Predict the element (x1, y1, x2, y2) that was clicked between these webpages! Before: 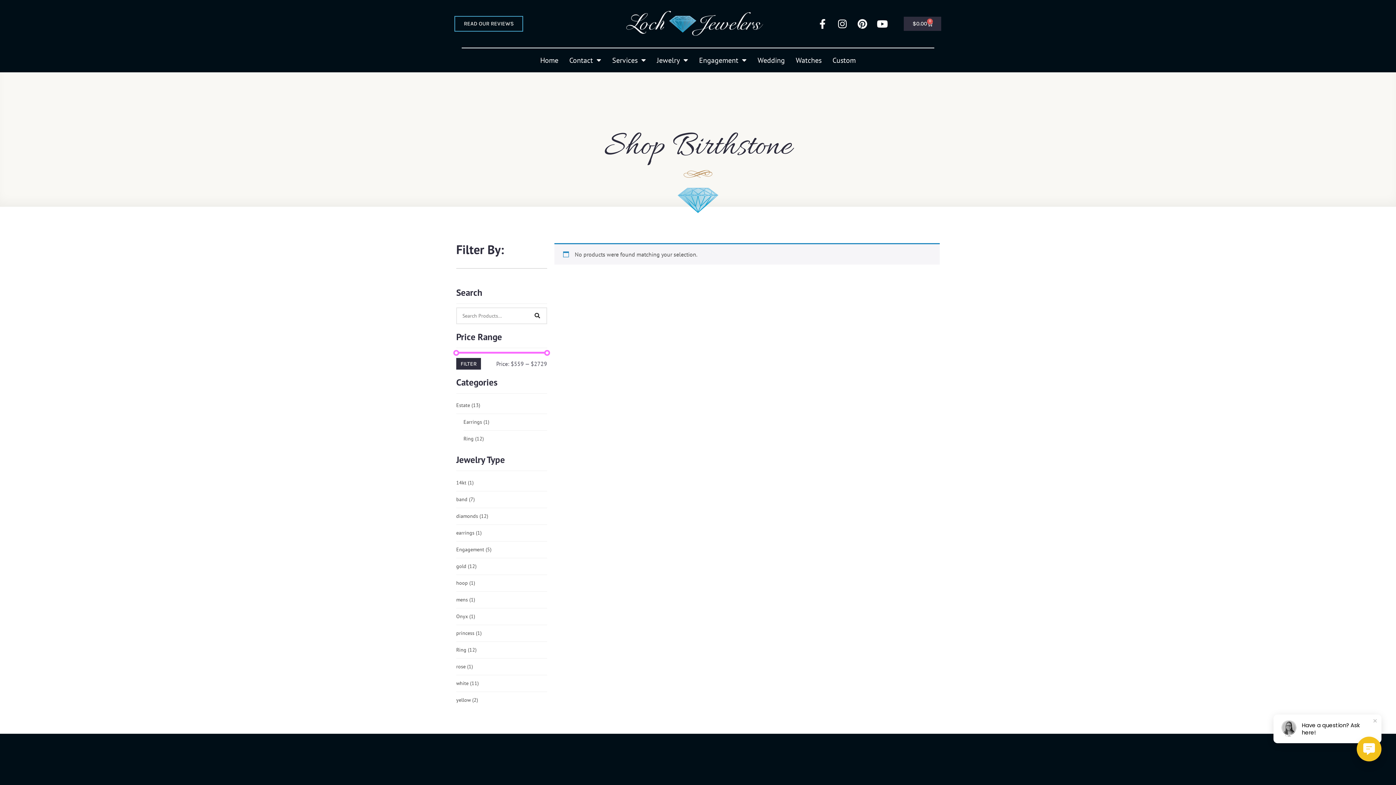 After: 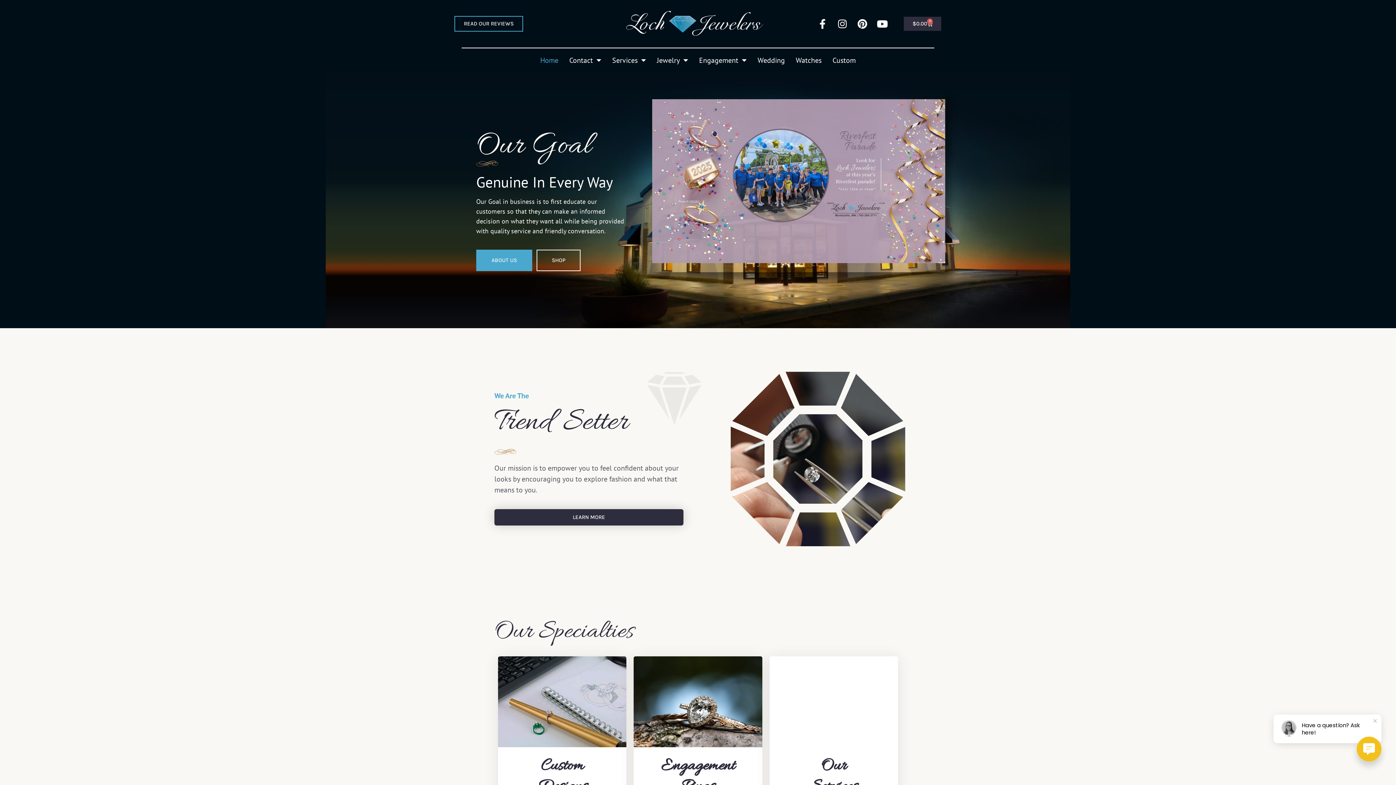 Action: label: Home bbox: (534, 51, 564, 68)